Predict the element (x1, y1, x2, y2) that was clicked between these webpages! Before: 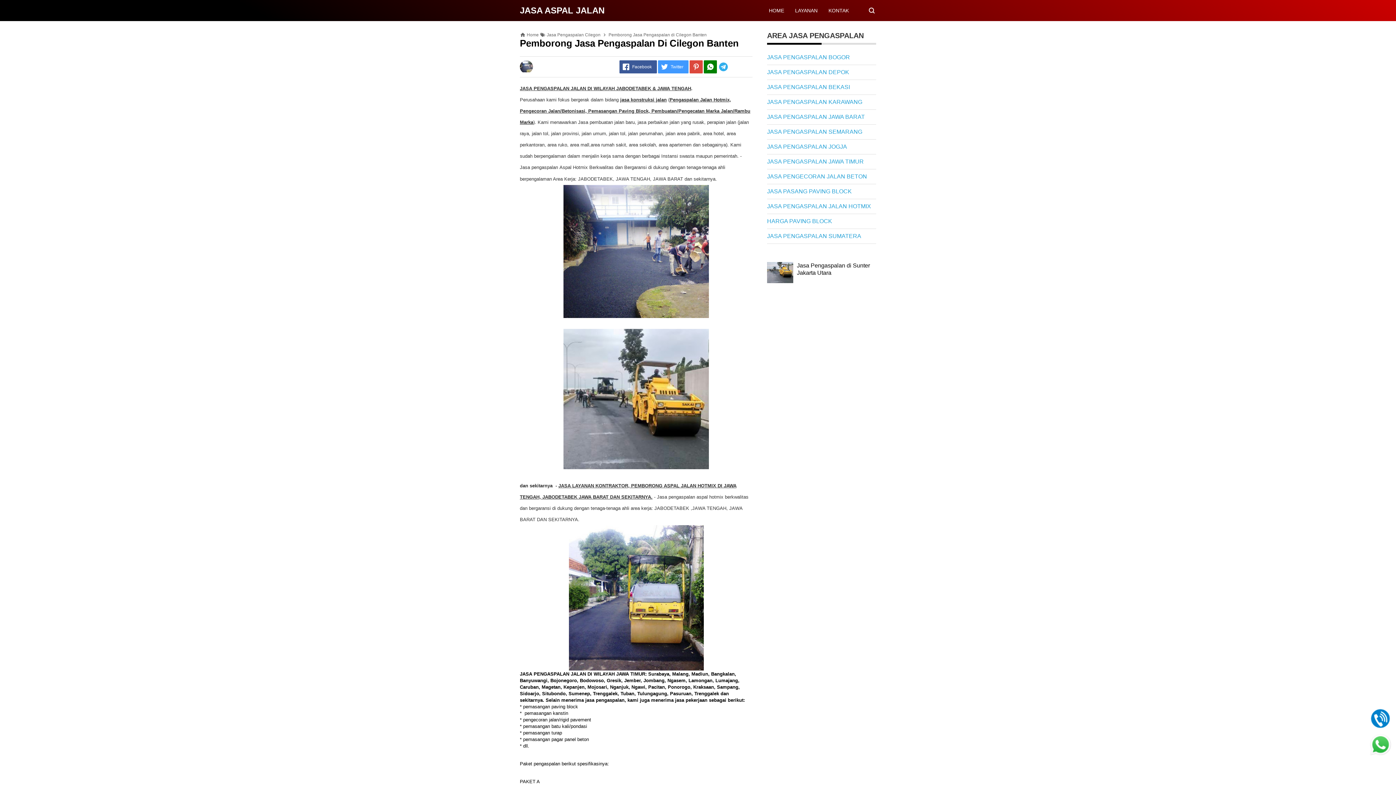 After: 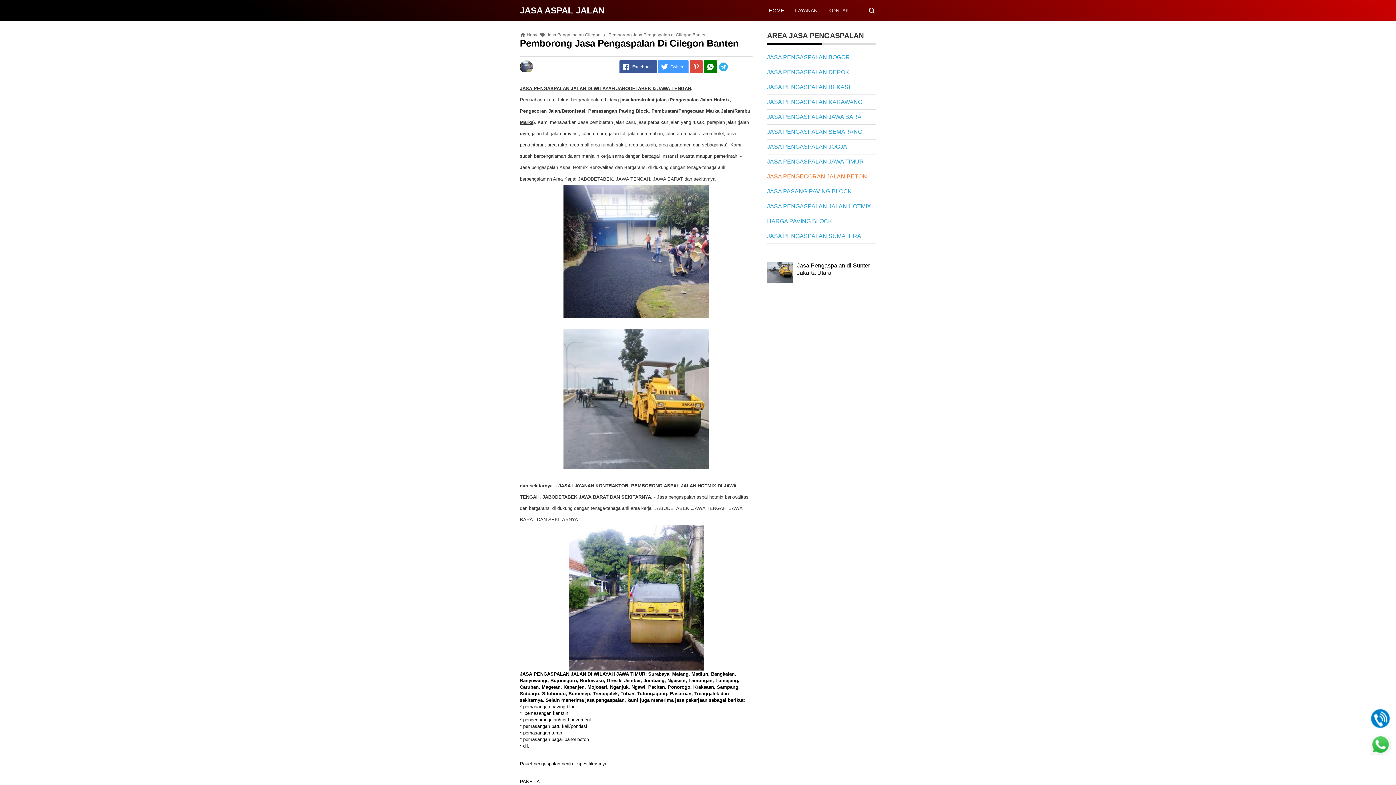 Action: bbox: (767, 173, 867, 179) label: JASA PENGECORAN JALAN BETON